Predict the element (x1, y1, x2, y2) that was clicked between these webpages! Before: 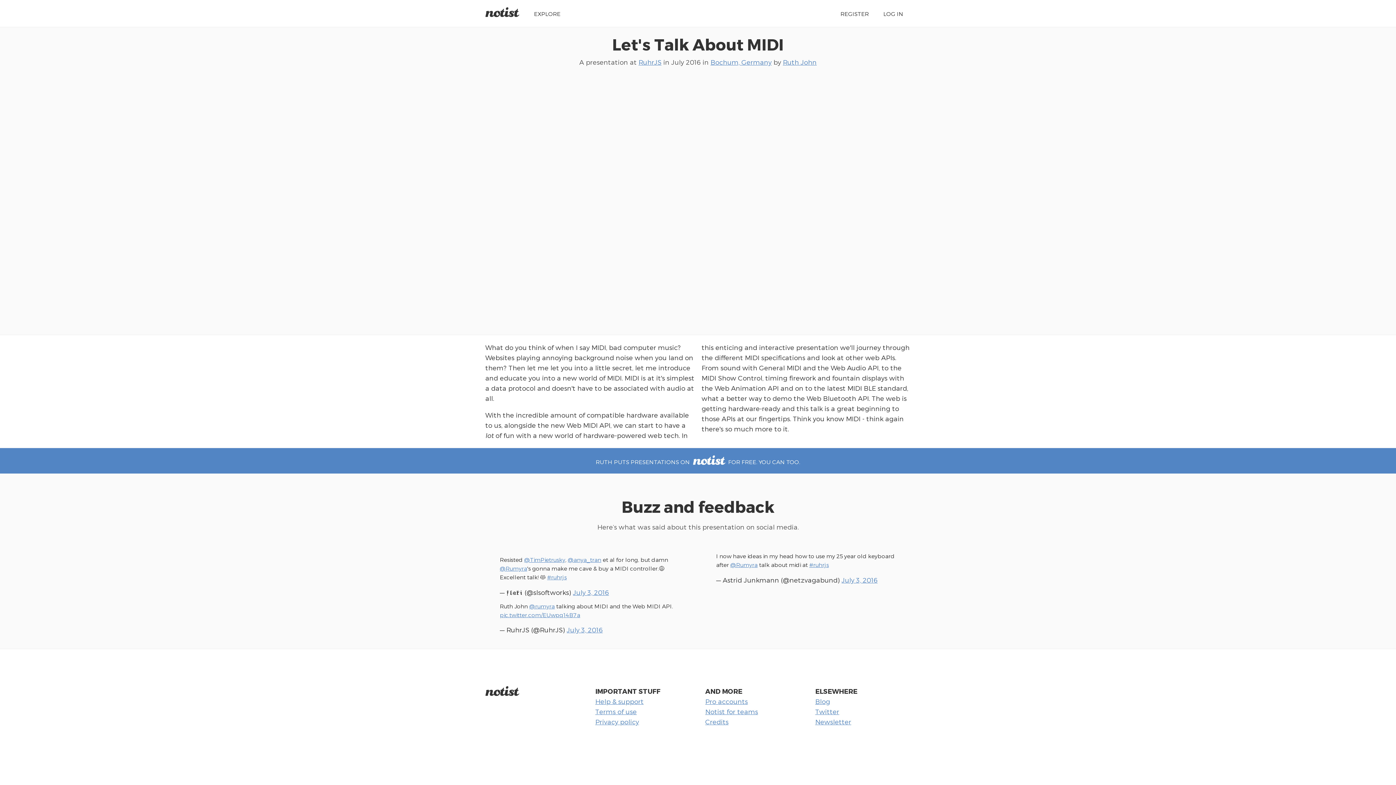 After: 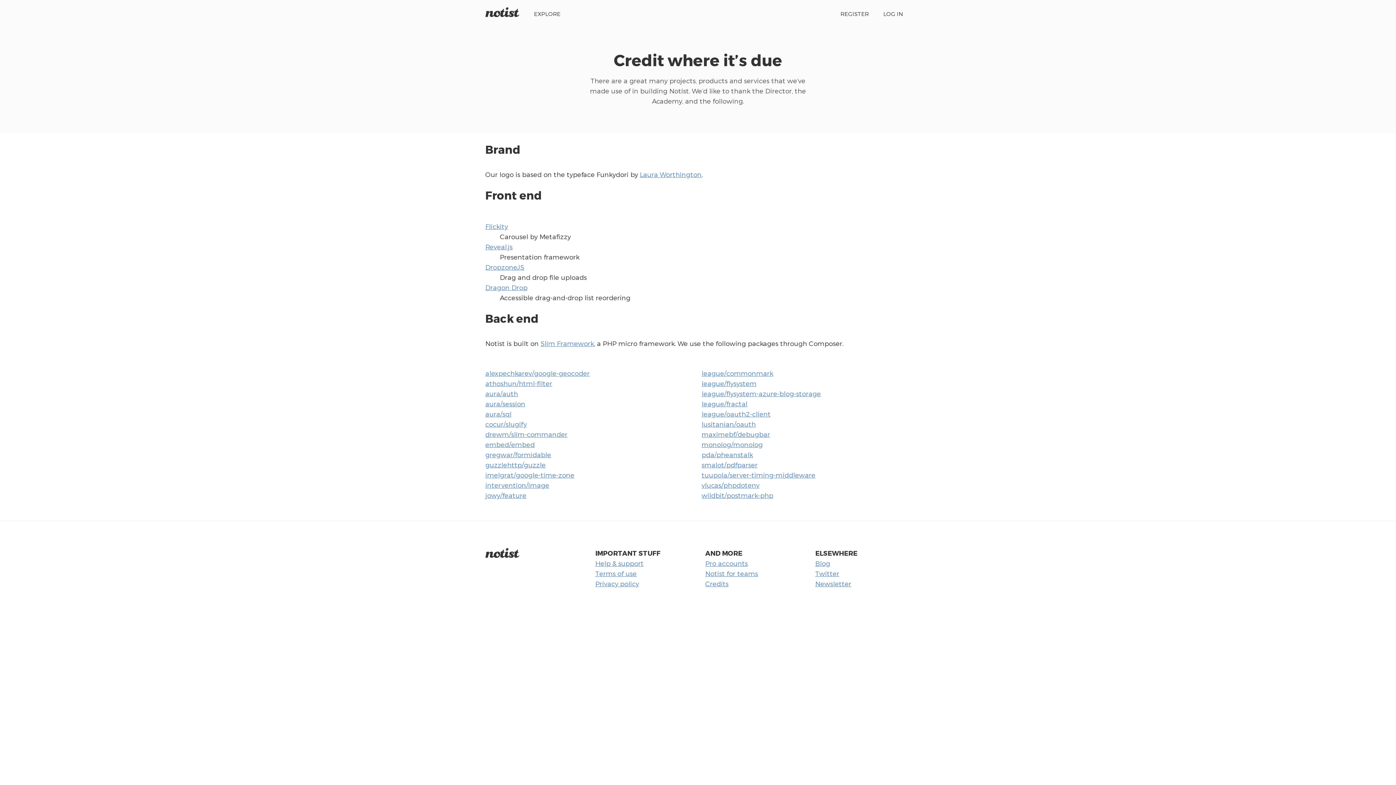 Action: bbox: (705, 718, 728, 725) label: Credits